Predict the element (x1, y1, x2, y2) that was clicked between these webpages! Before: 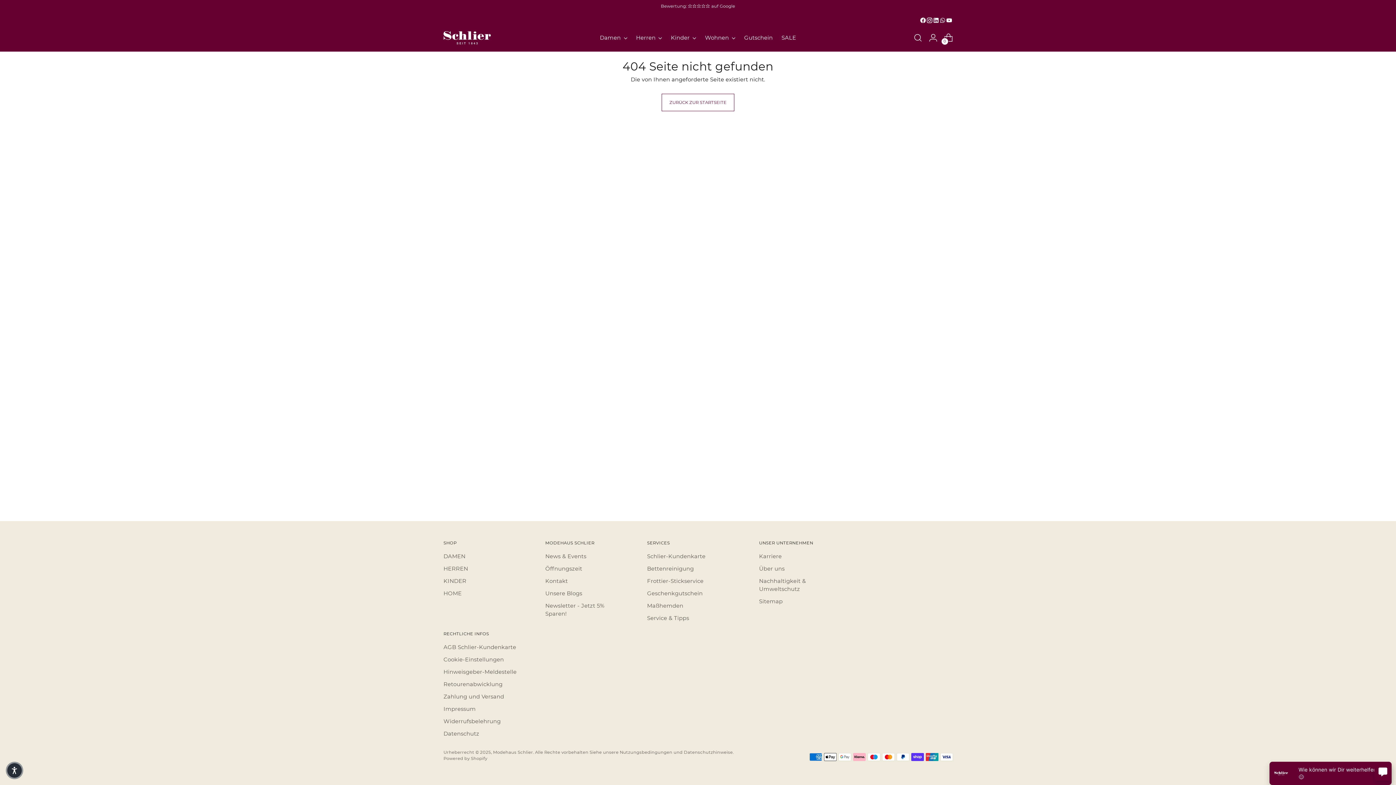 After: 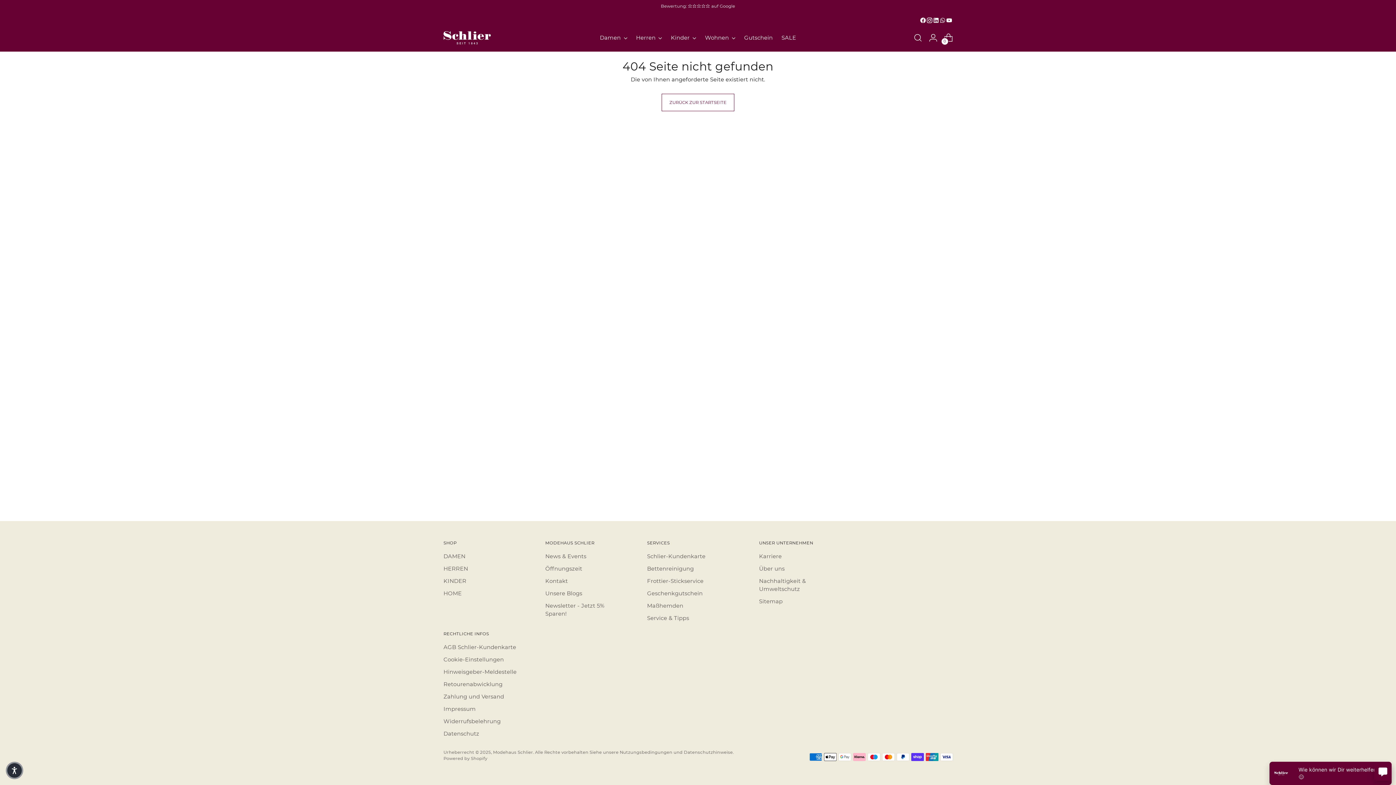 Action: bbox: (933, 17, 939, 23)